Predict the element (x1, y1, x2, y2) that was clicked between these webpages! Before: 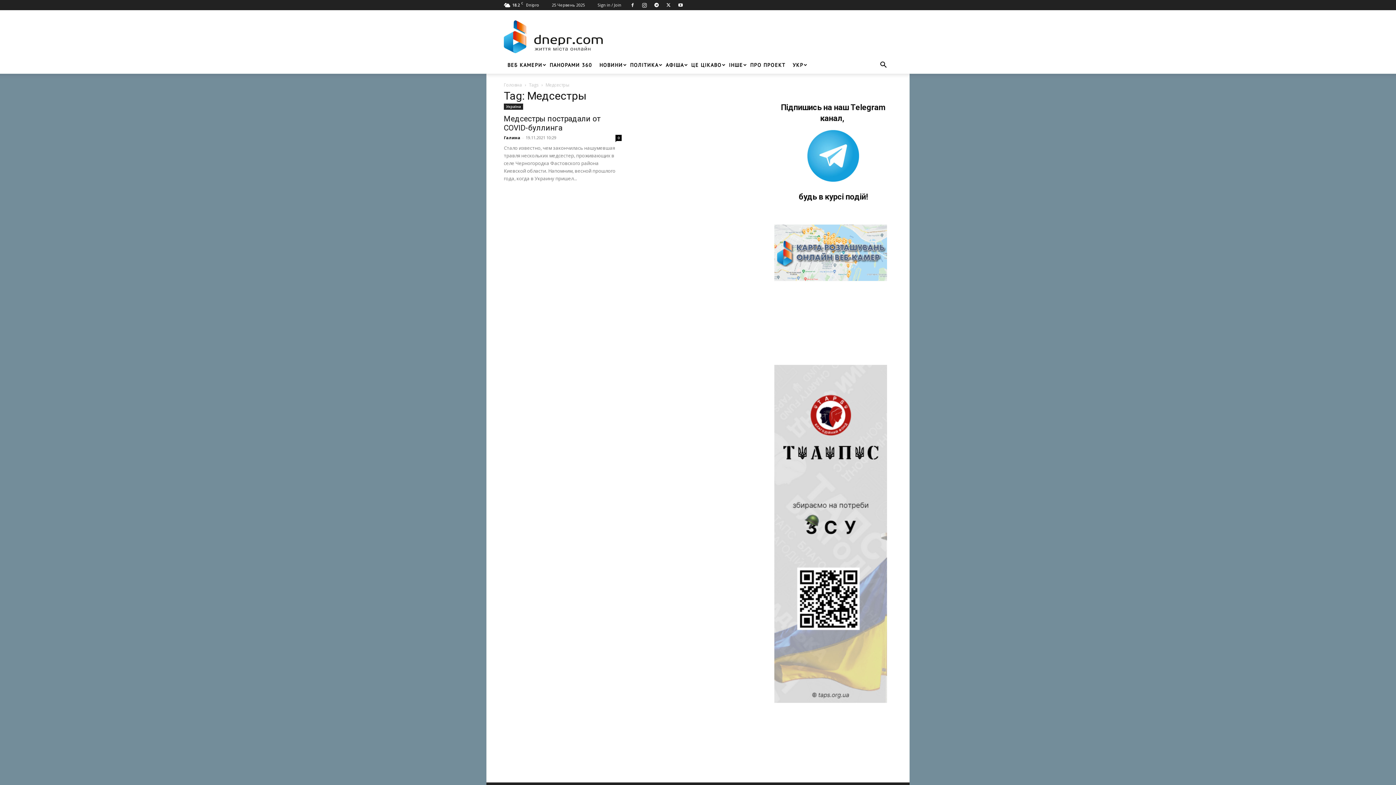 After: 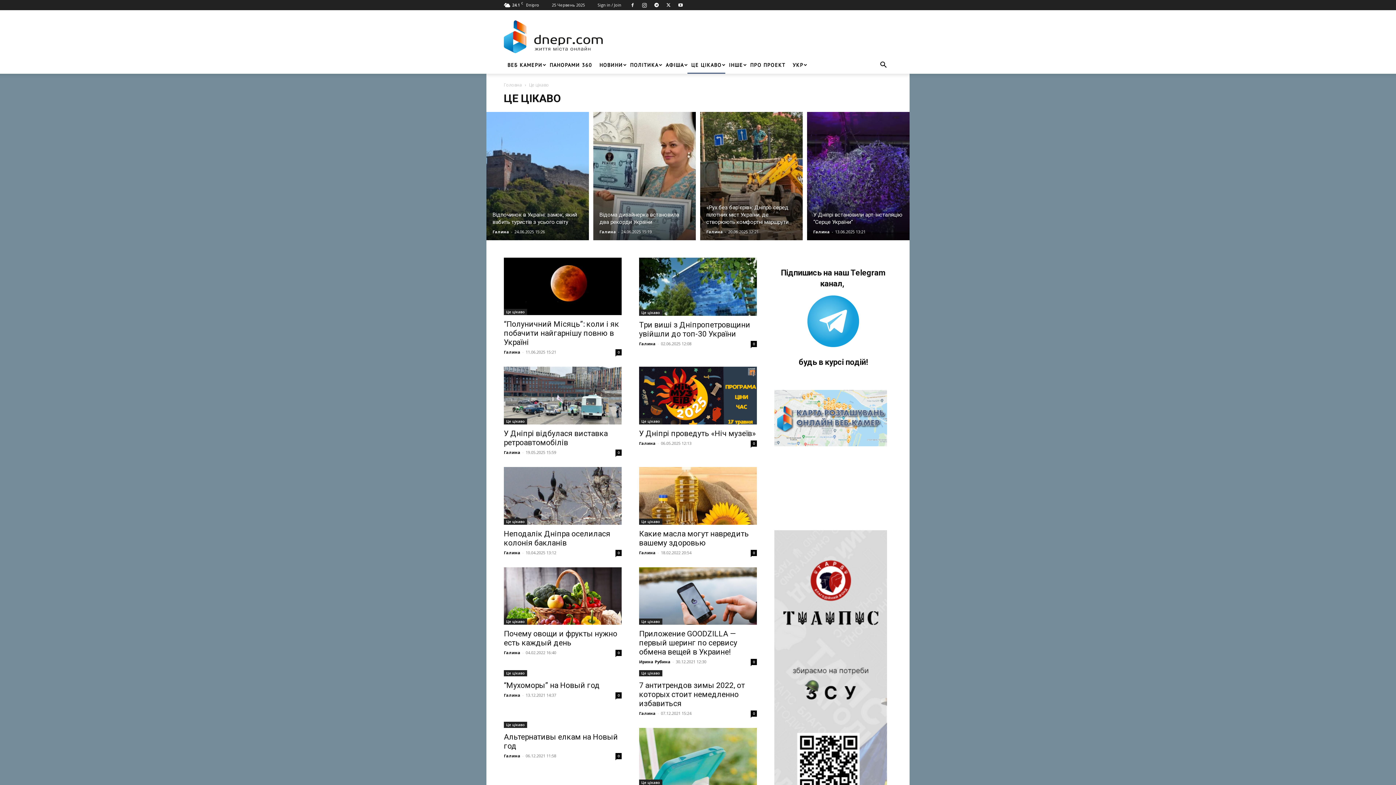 Action: label: ЦЕ ЦІКАВО bbox: (687, 56, 725, 73)